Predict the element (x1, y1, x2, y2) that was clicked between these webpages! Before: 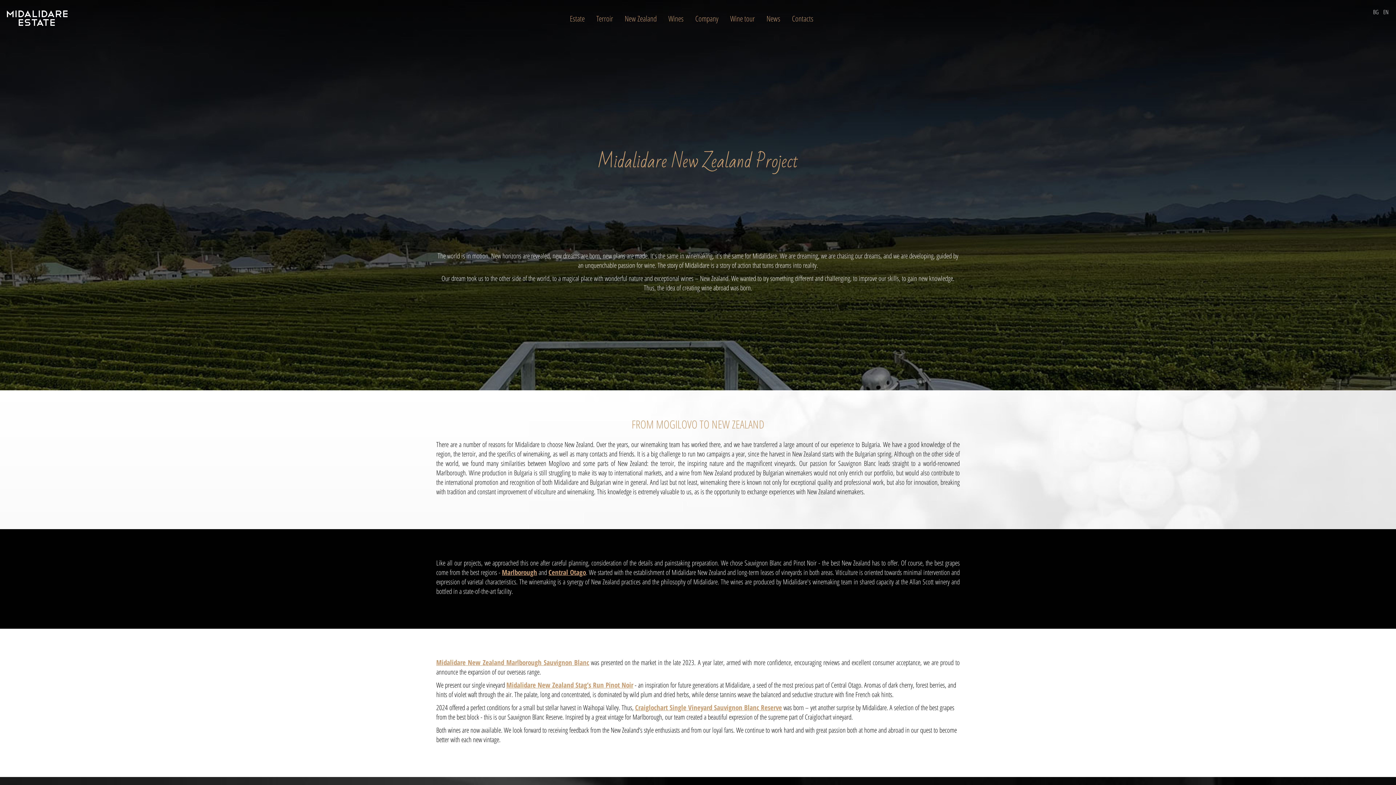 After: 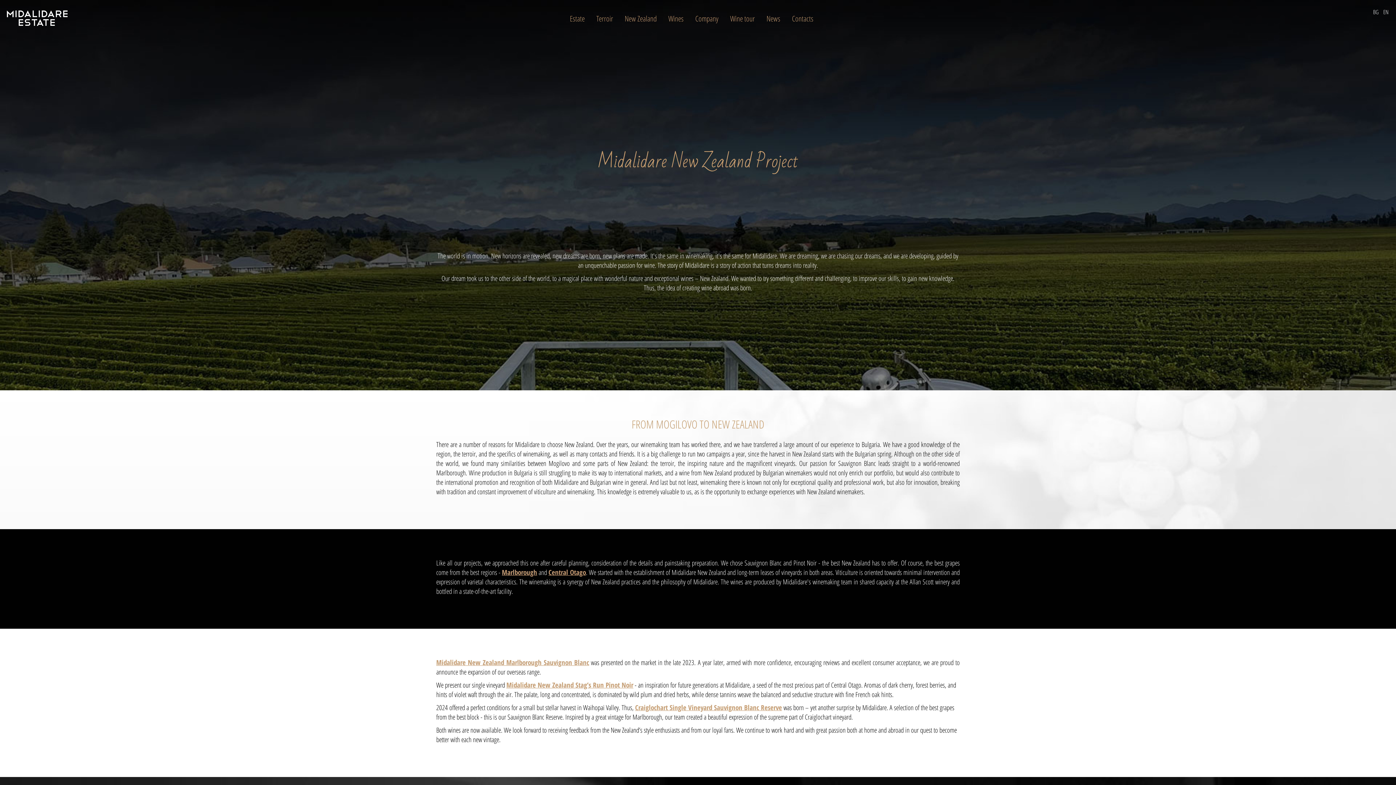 Action: label: Central Otago bbox: (548, 567, 586, 577)